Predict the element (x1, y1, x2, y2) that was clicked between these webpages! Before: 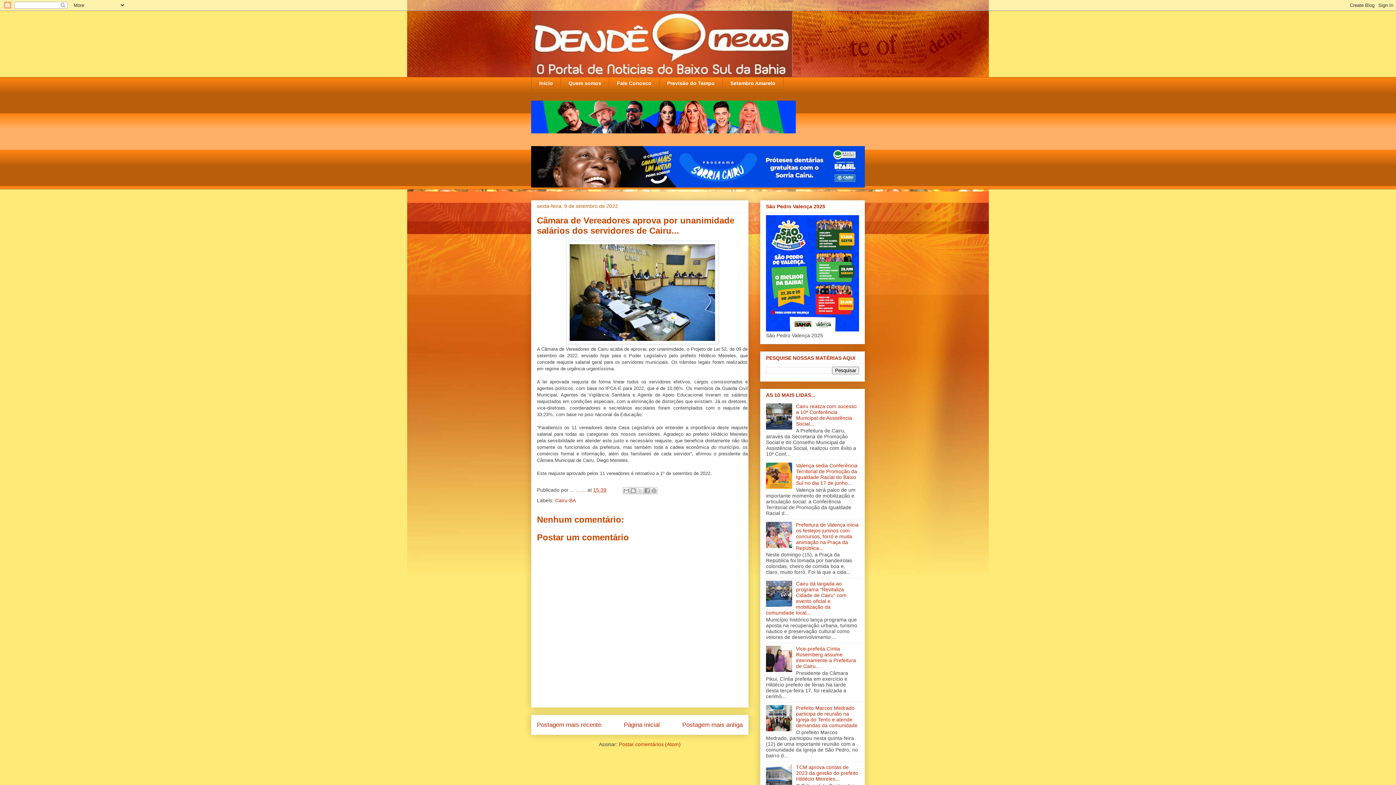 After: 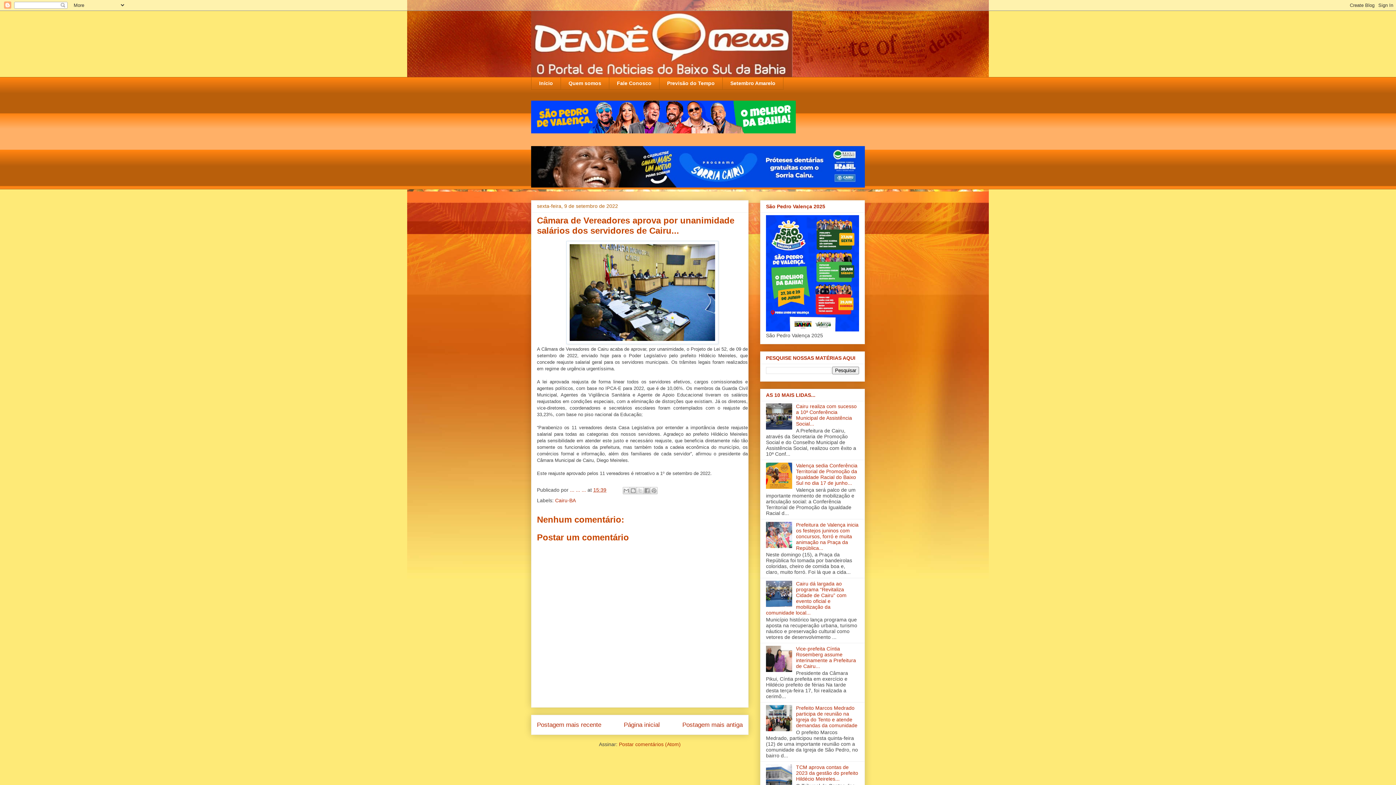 Action: bbox: (766, 667, 794, 673)